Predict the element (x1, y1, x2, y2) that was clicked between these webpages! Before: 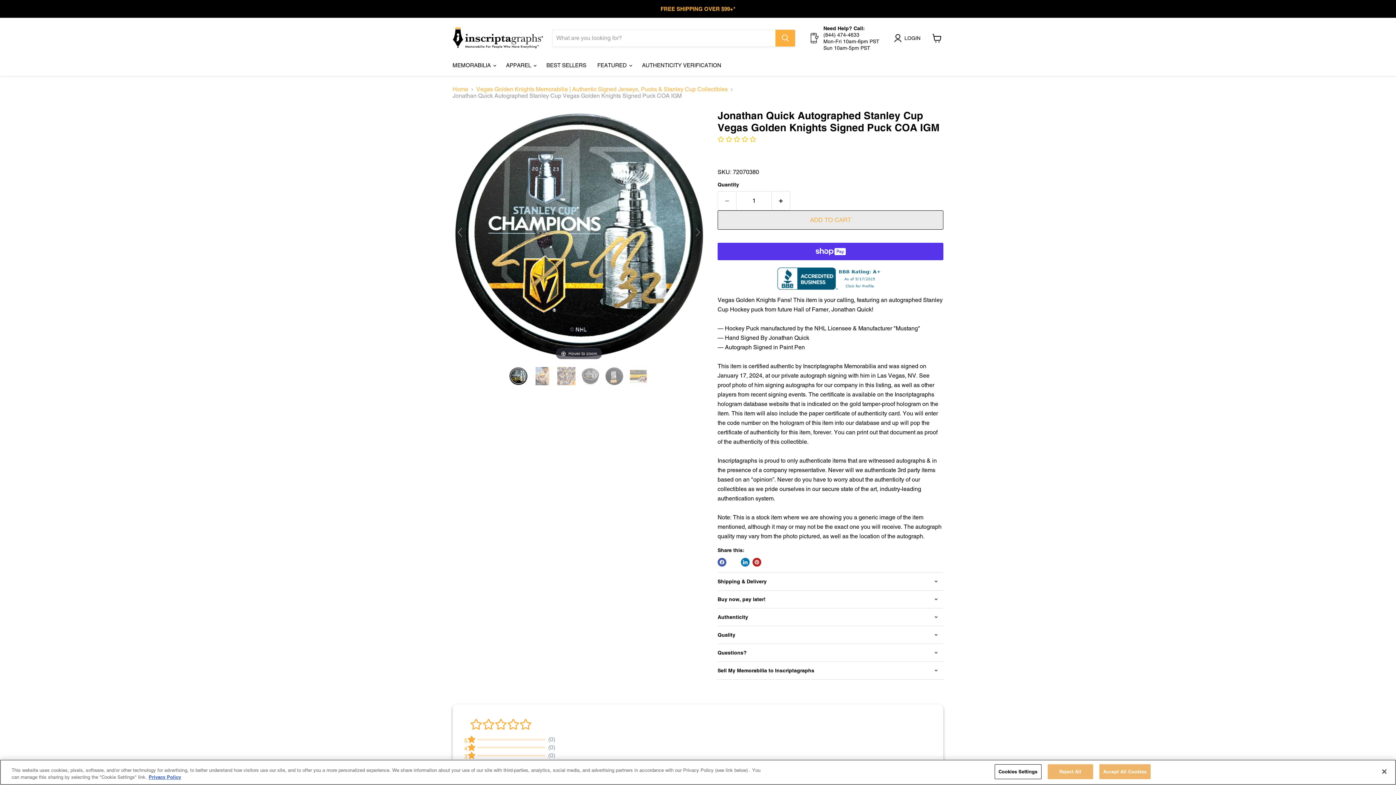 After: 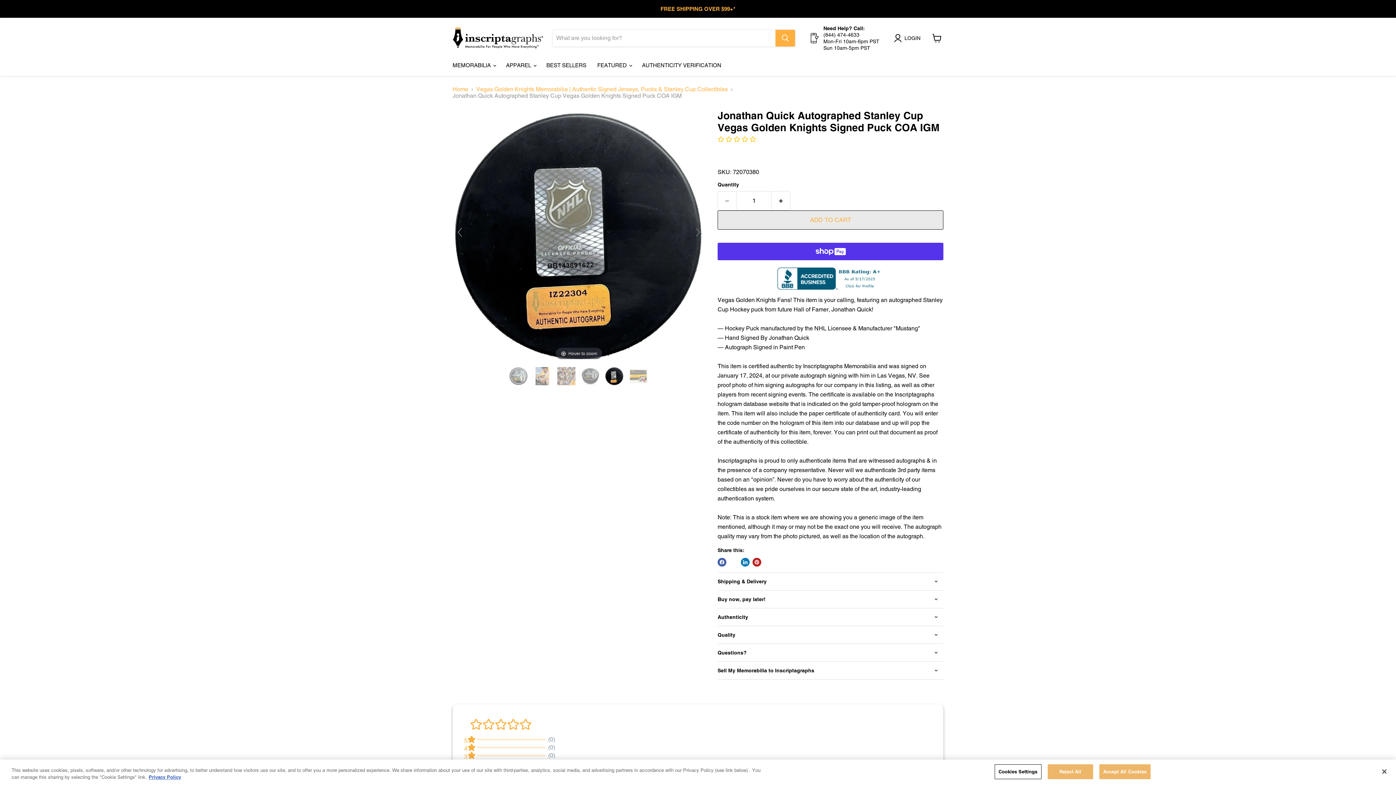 Action: bbox: (605, 367, 624, 385) label:  